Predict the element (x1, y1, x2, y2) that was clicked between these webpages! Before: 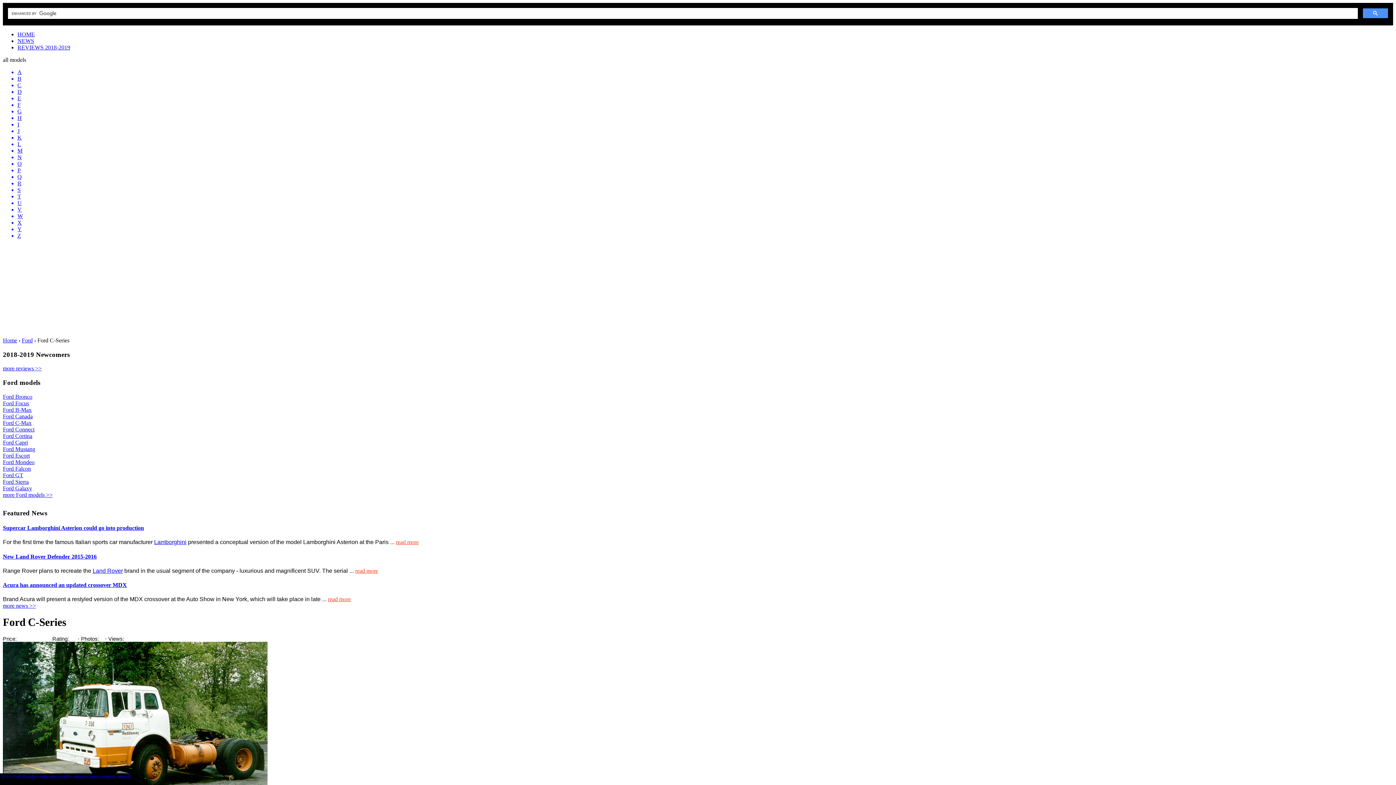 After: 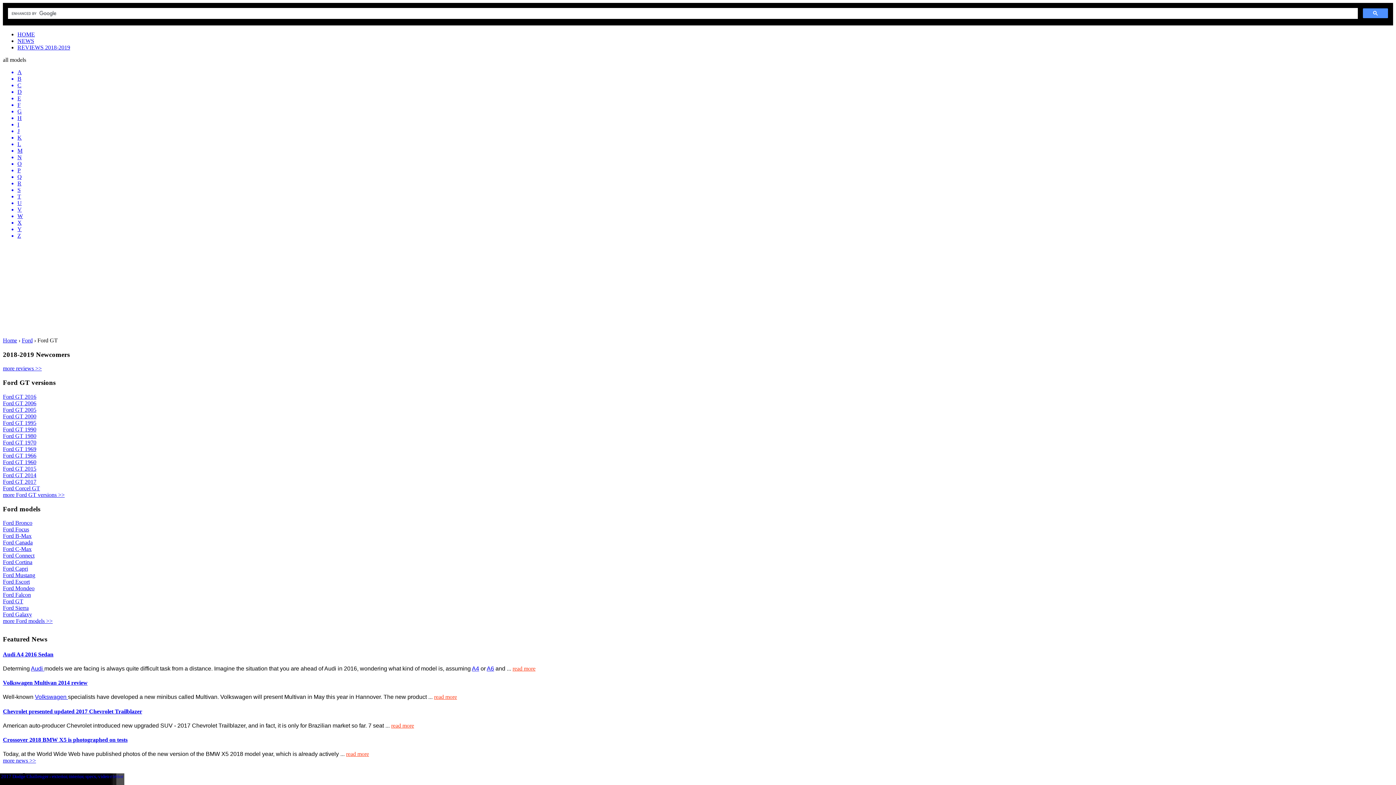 Action: bbox: (2, 472, 23, 478) label: Ford GT